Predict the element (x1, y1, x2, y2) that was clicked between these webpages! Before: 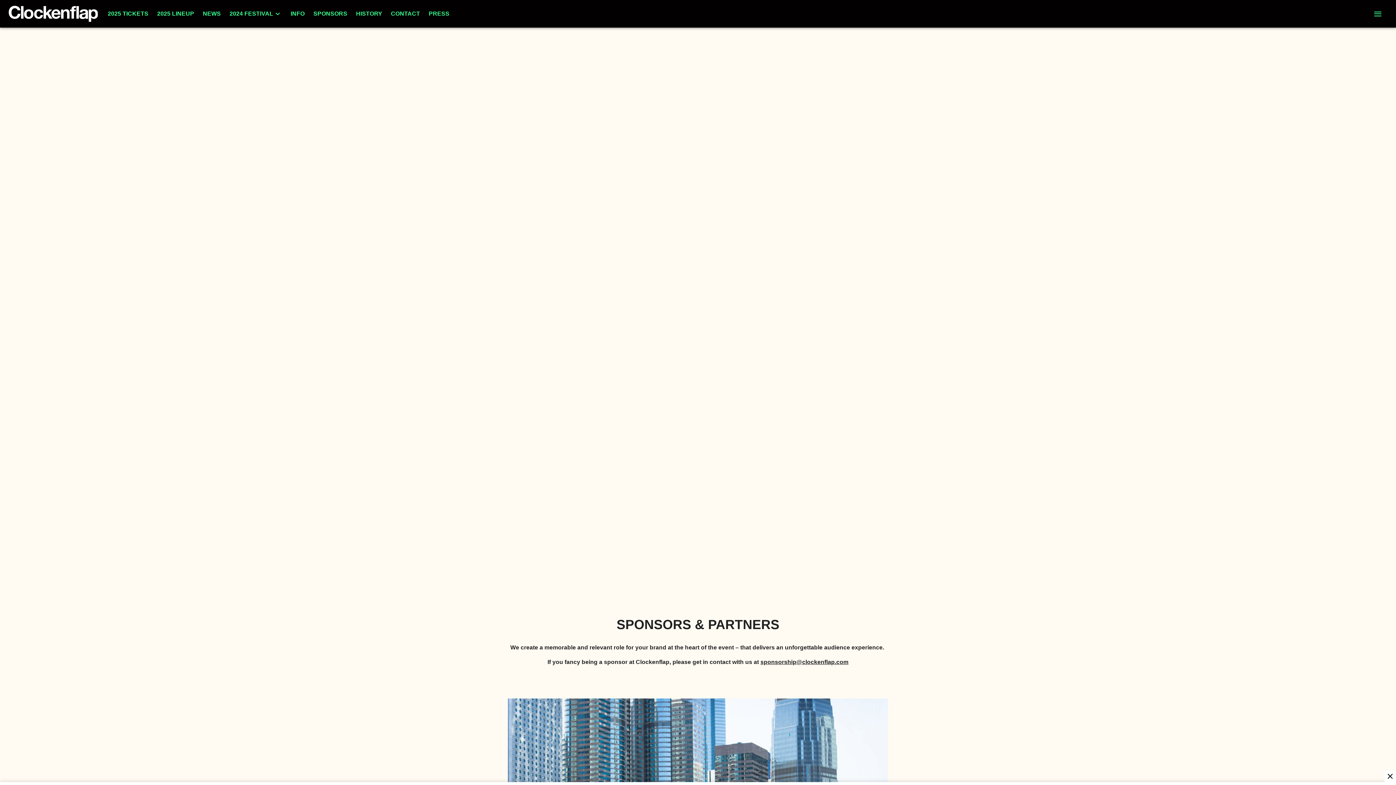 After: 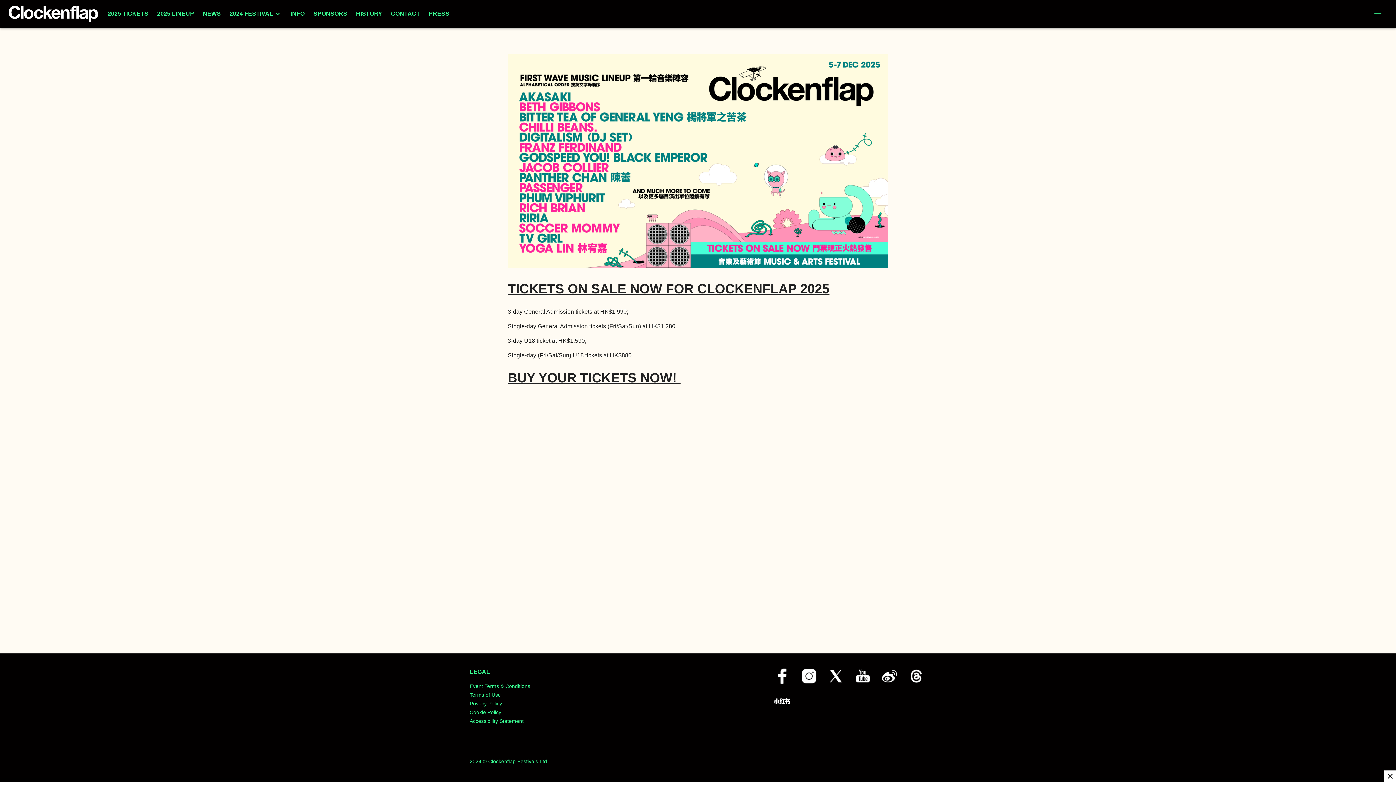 Action: bbox: (103, 0, 152, 27) label: 2025 TICKETS